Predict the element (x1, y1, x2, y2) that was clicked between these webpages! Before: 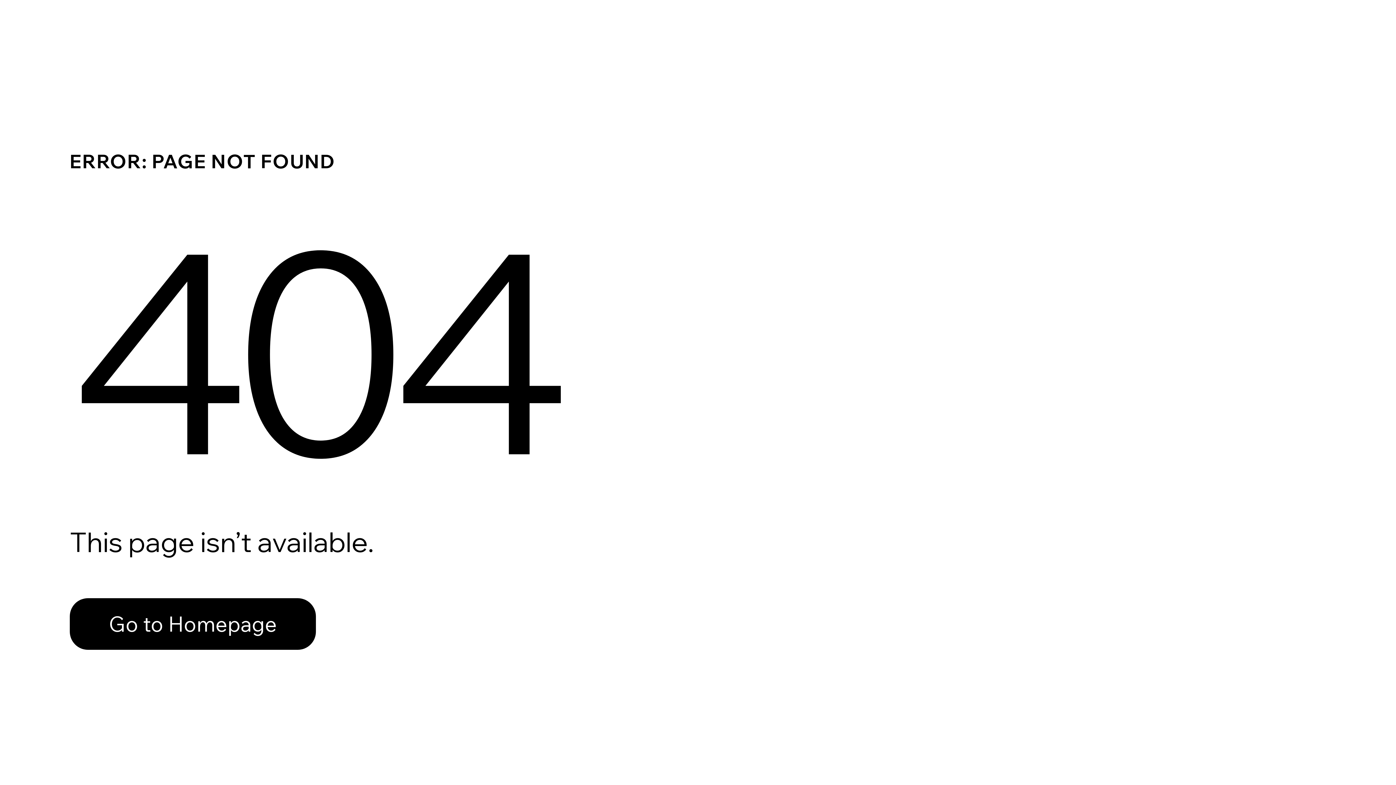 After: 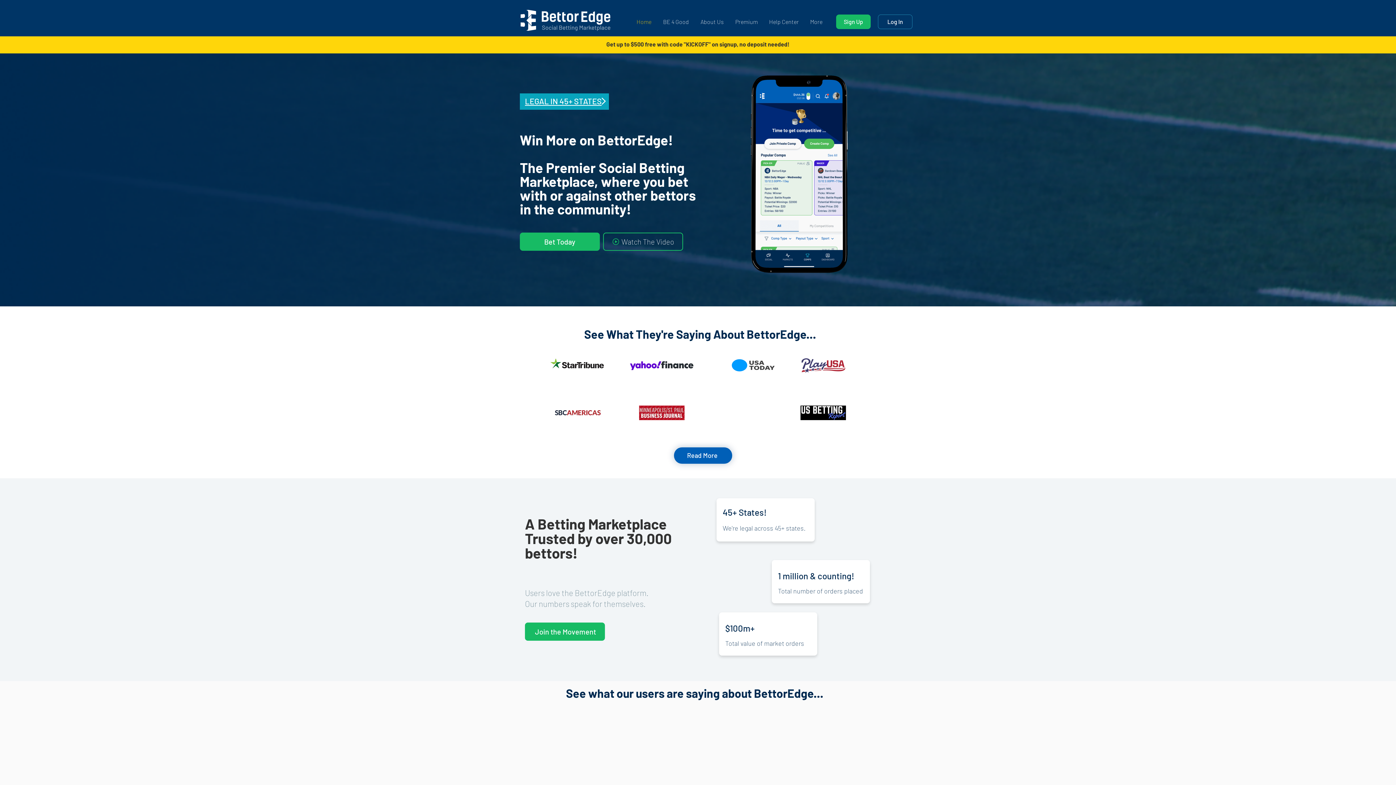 Action: label: Go to Homepage bbox: (69, 598, 316, 650)